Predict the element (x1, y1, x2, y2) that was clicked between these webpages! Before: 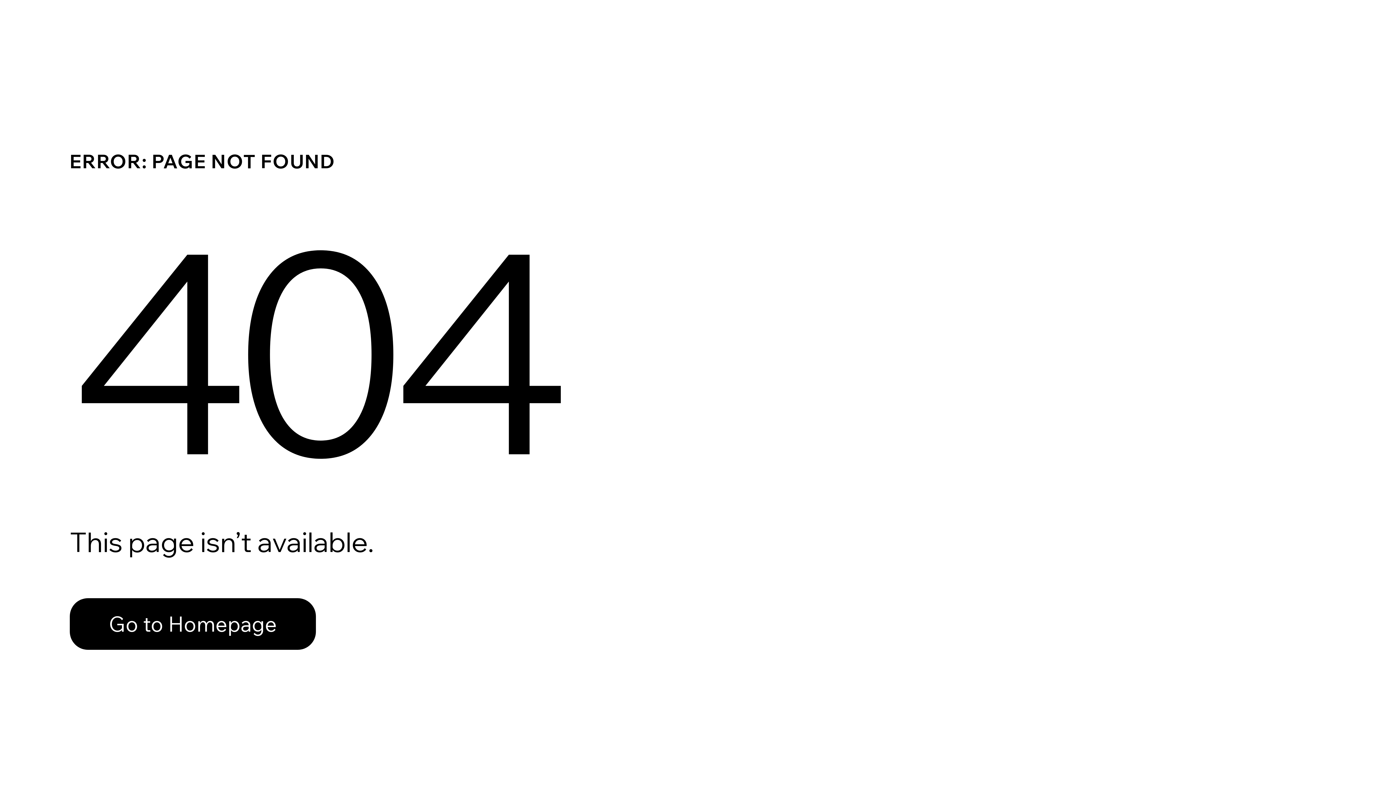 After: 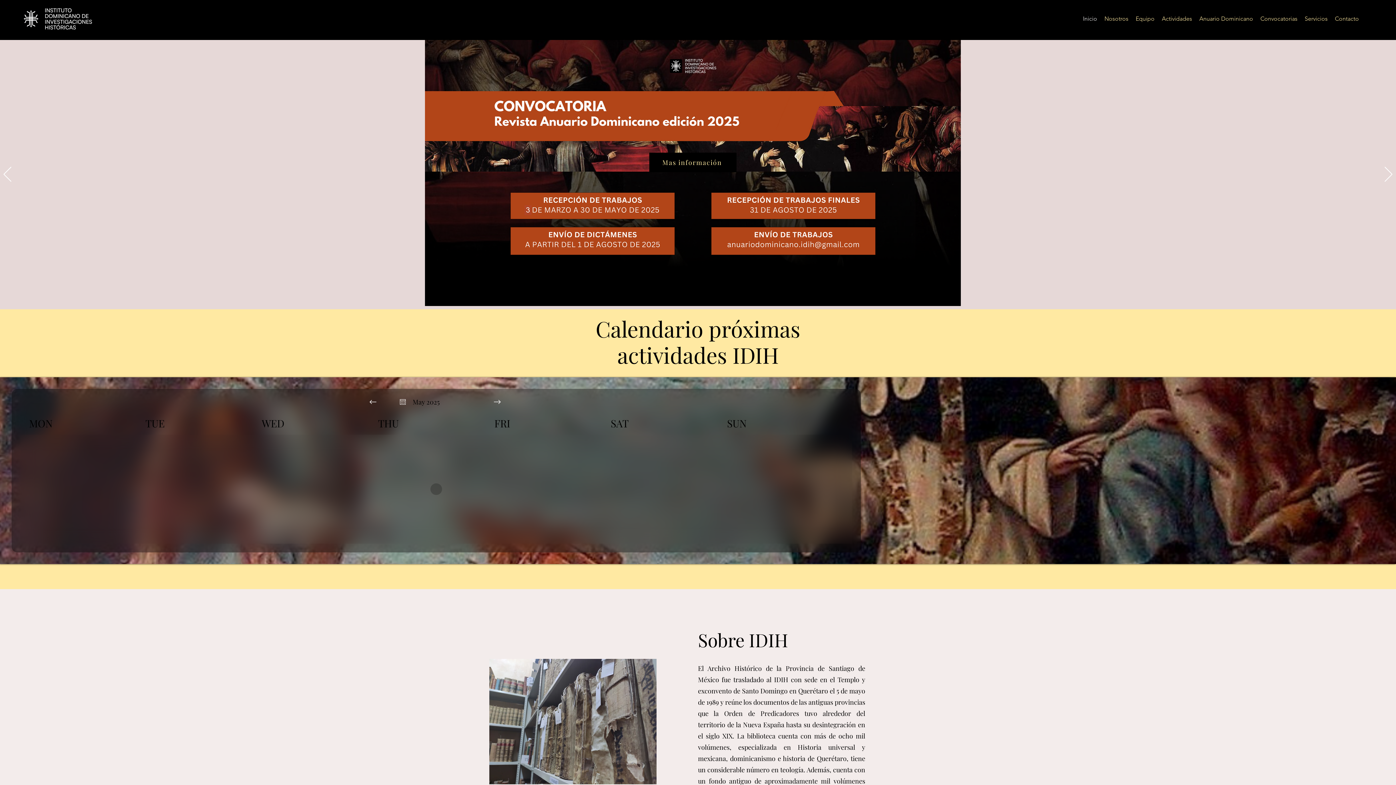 Action: label: Go to Homepage bbox: (69, 598, 316, 650)